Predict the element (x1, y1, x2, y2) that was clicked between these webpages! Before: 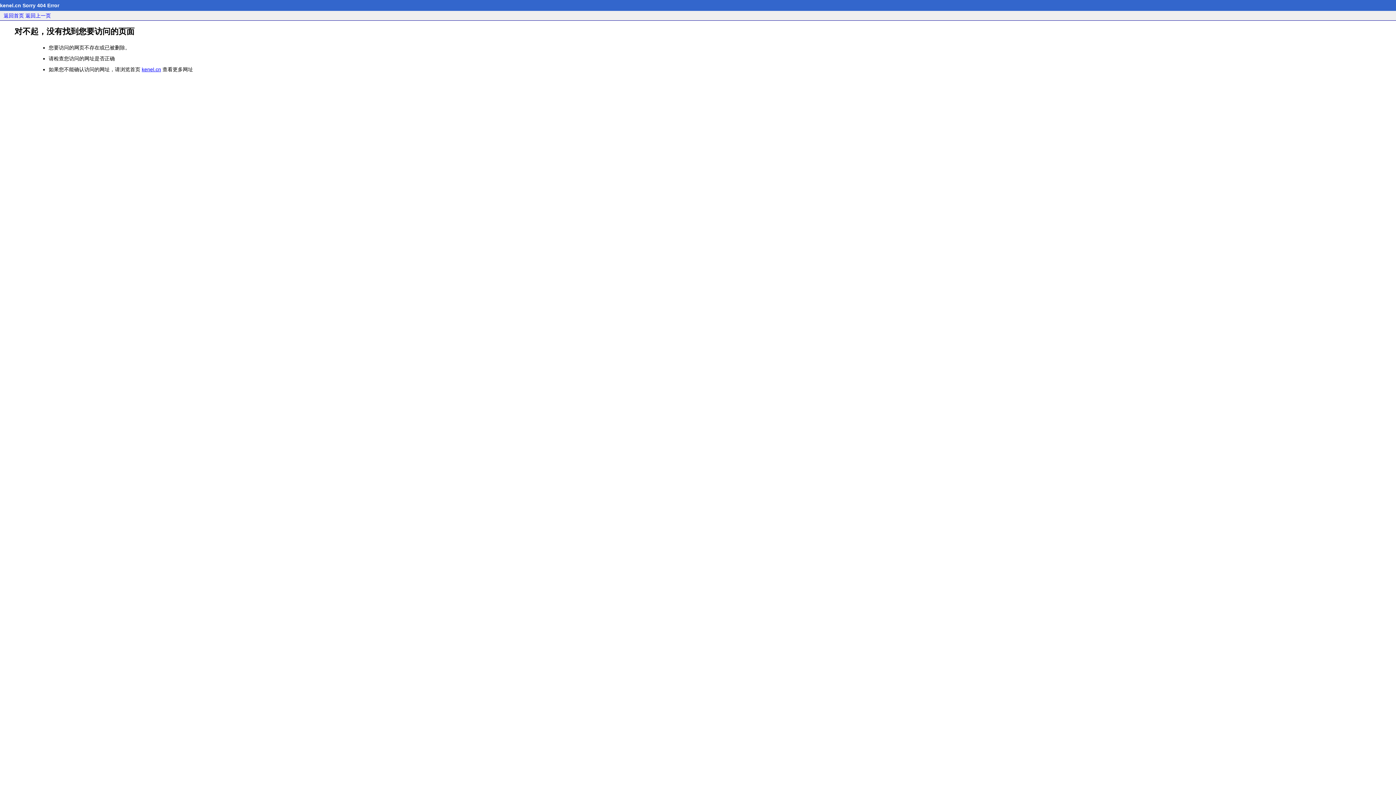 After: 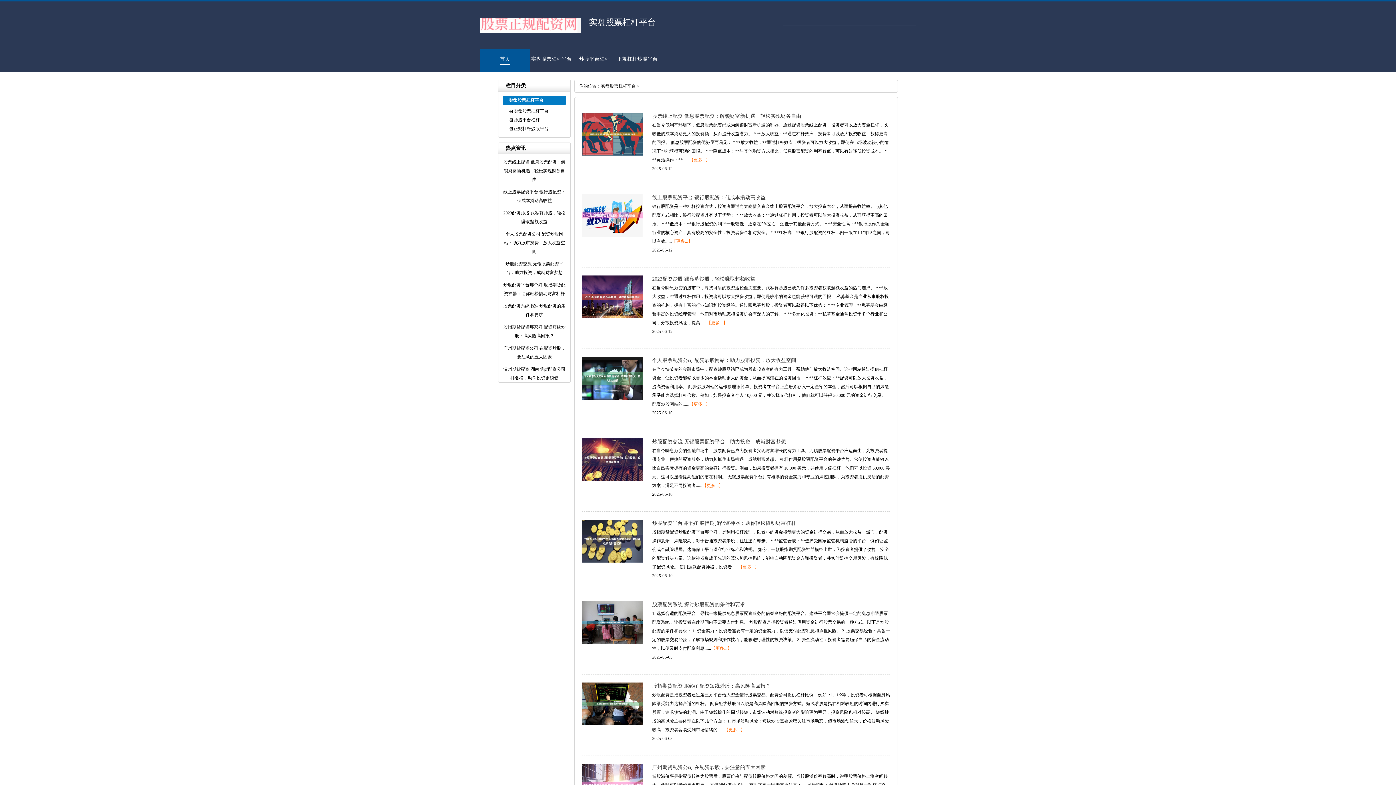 Action: label: kenel.cn bbox: (141, 66, 161, 72)